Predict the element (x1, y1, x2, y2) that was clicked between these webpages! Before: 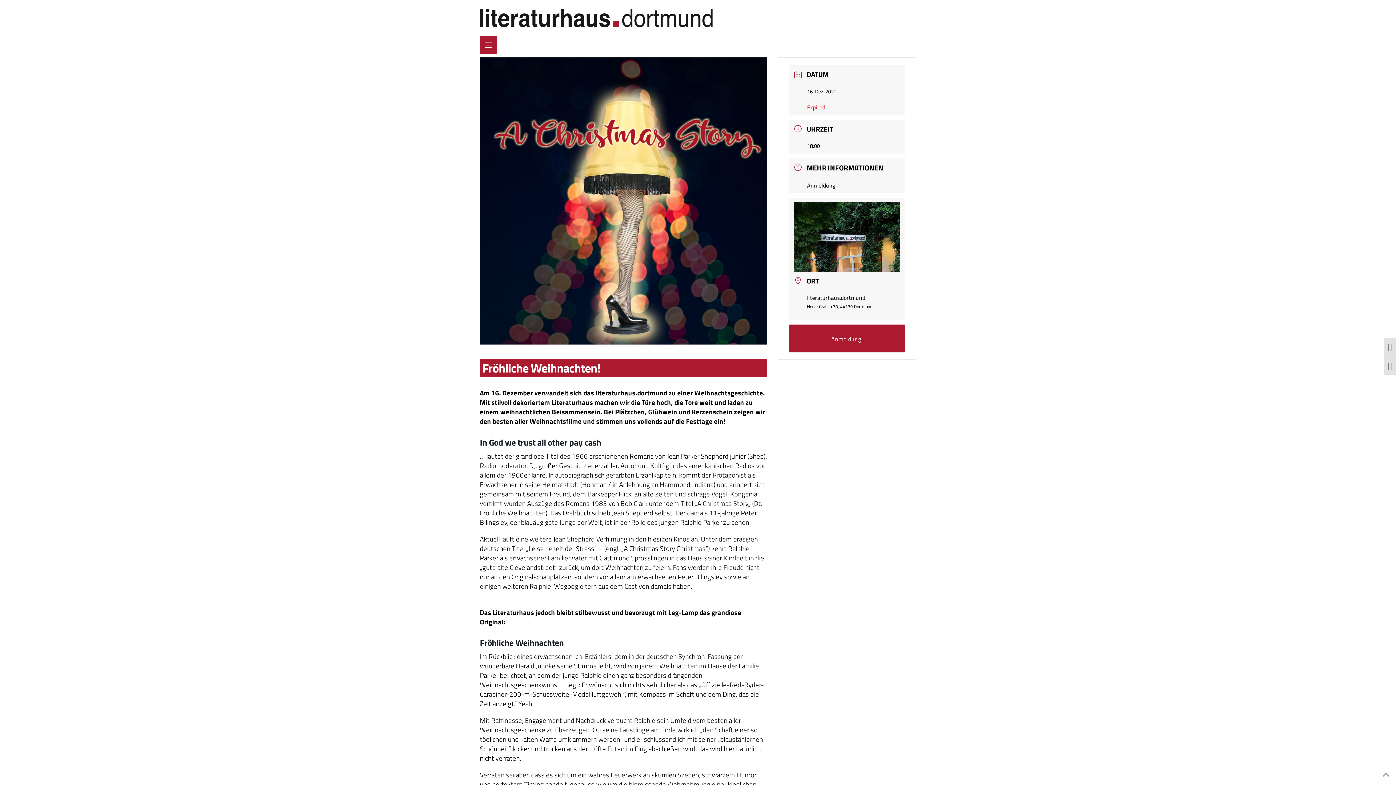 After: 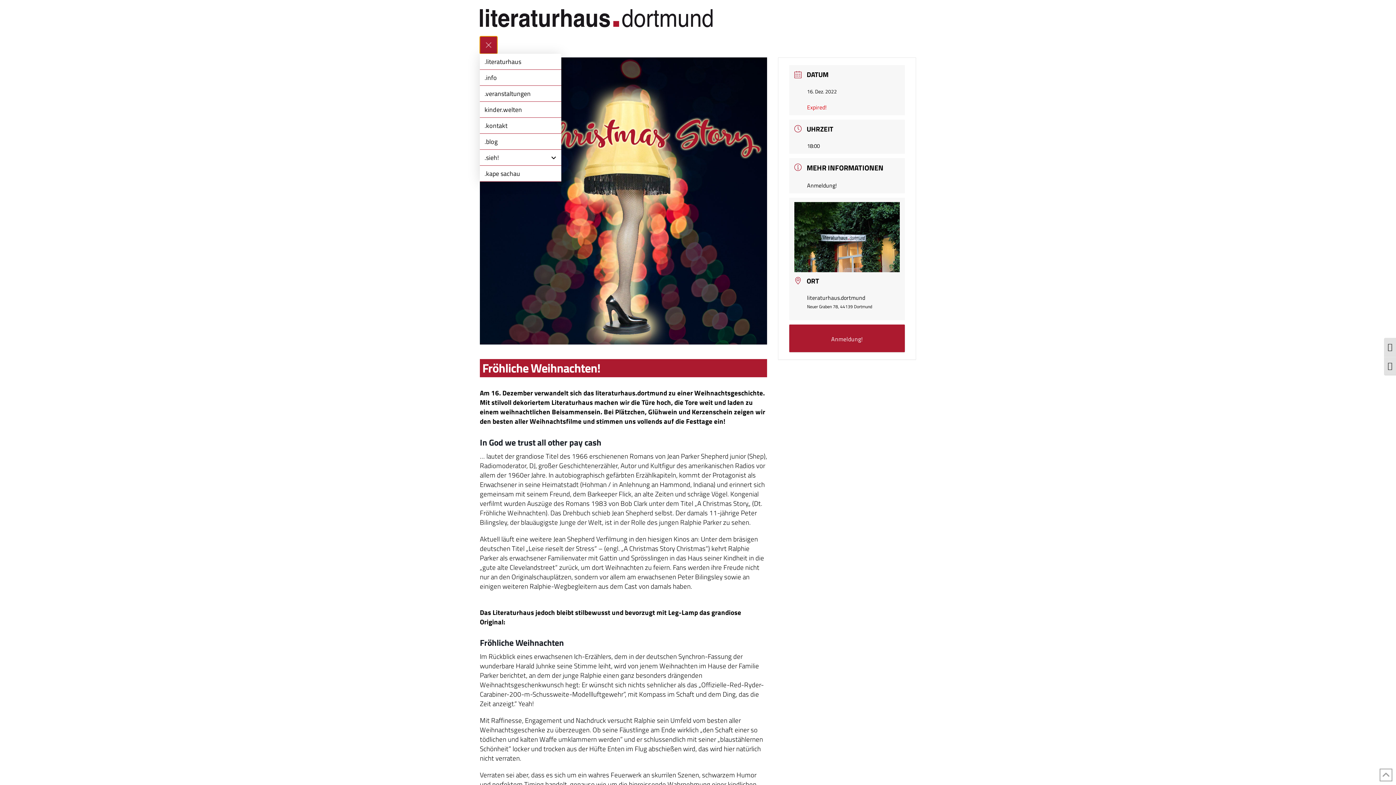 Action: label: Toggle Dropdown Content bbox: (480, 36, 497, 53)